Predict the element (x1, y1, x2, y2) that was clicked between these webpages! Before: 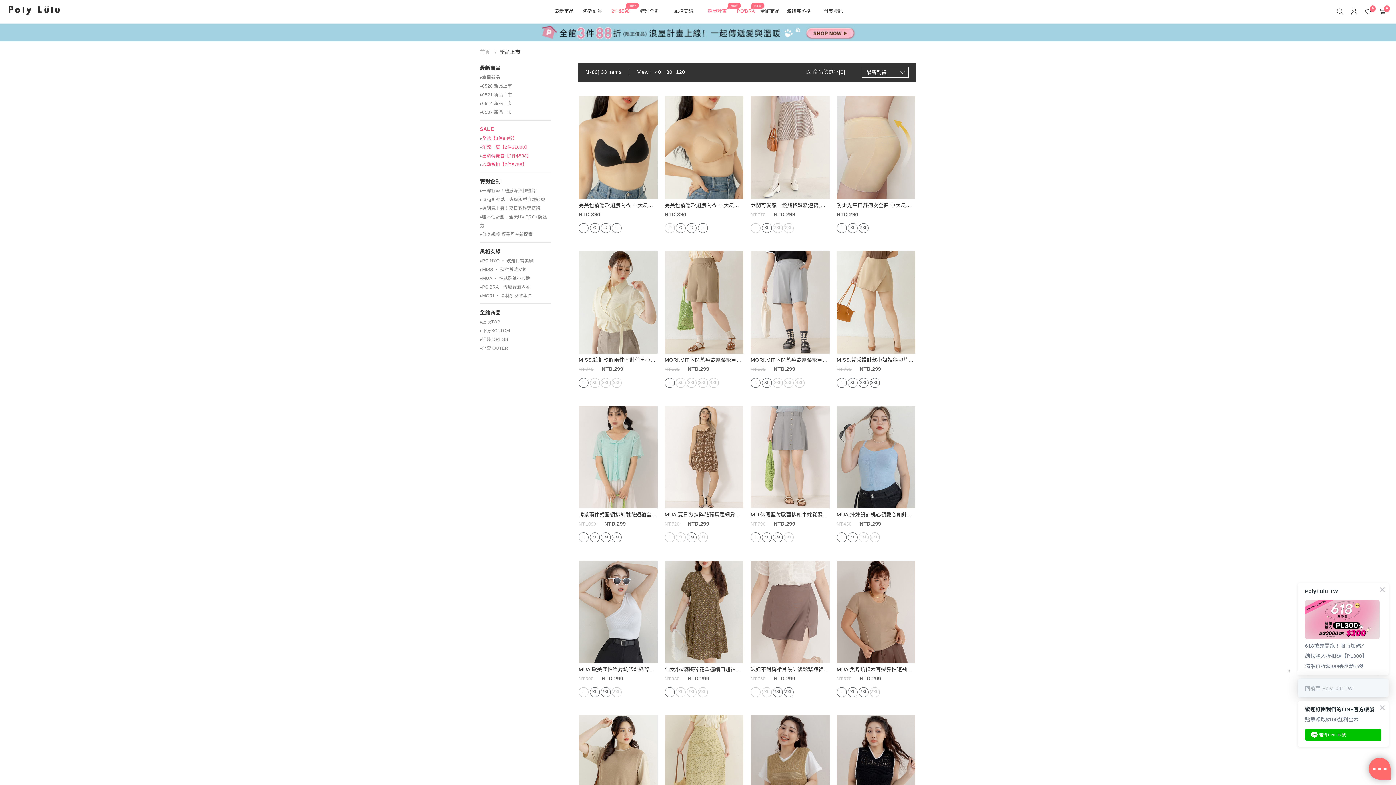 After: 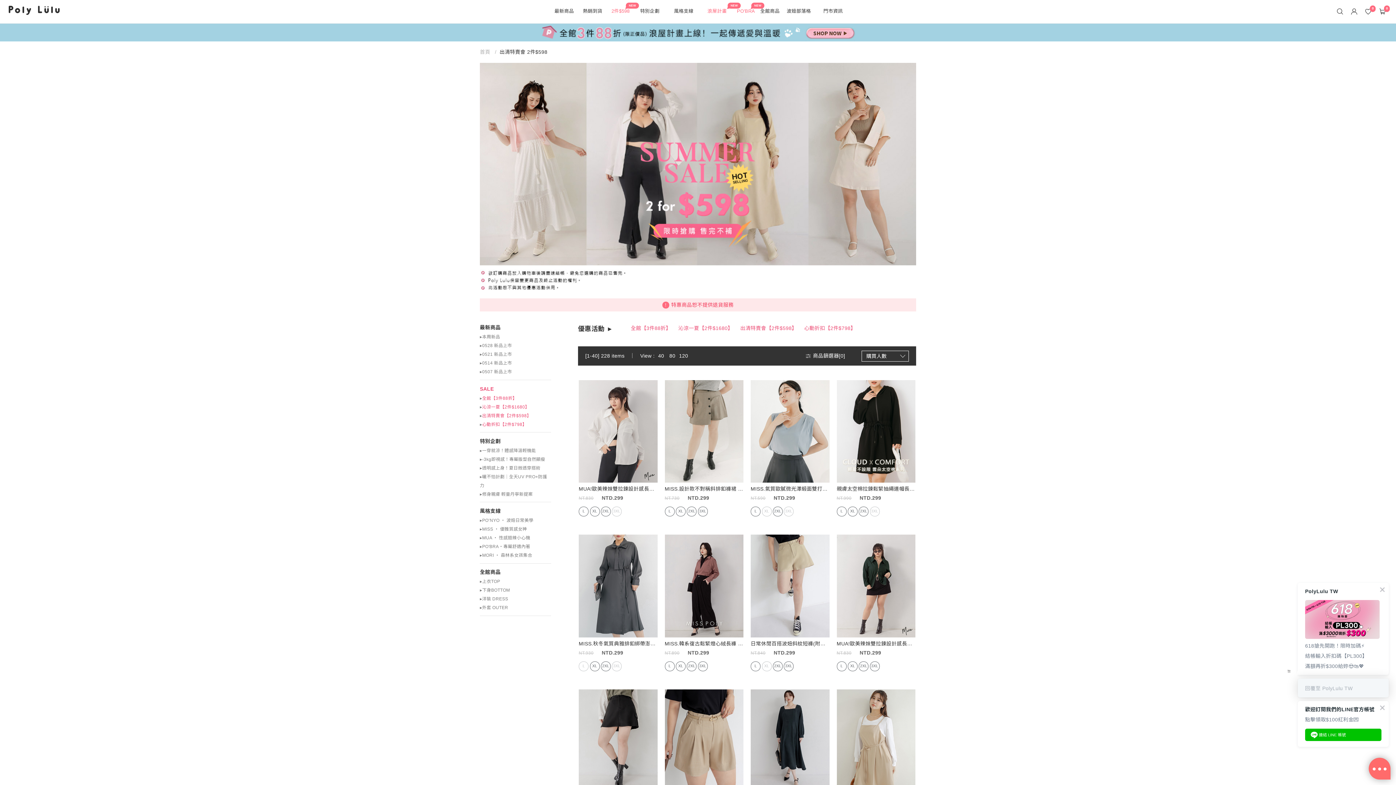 Action: label: NEW
2件$598
SALE bbox: (611, 6, 629, 16)